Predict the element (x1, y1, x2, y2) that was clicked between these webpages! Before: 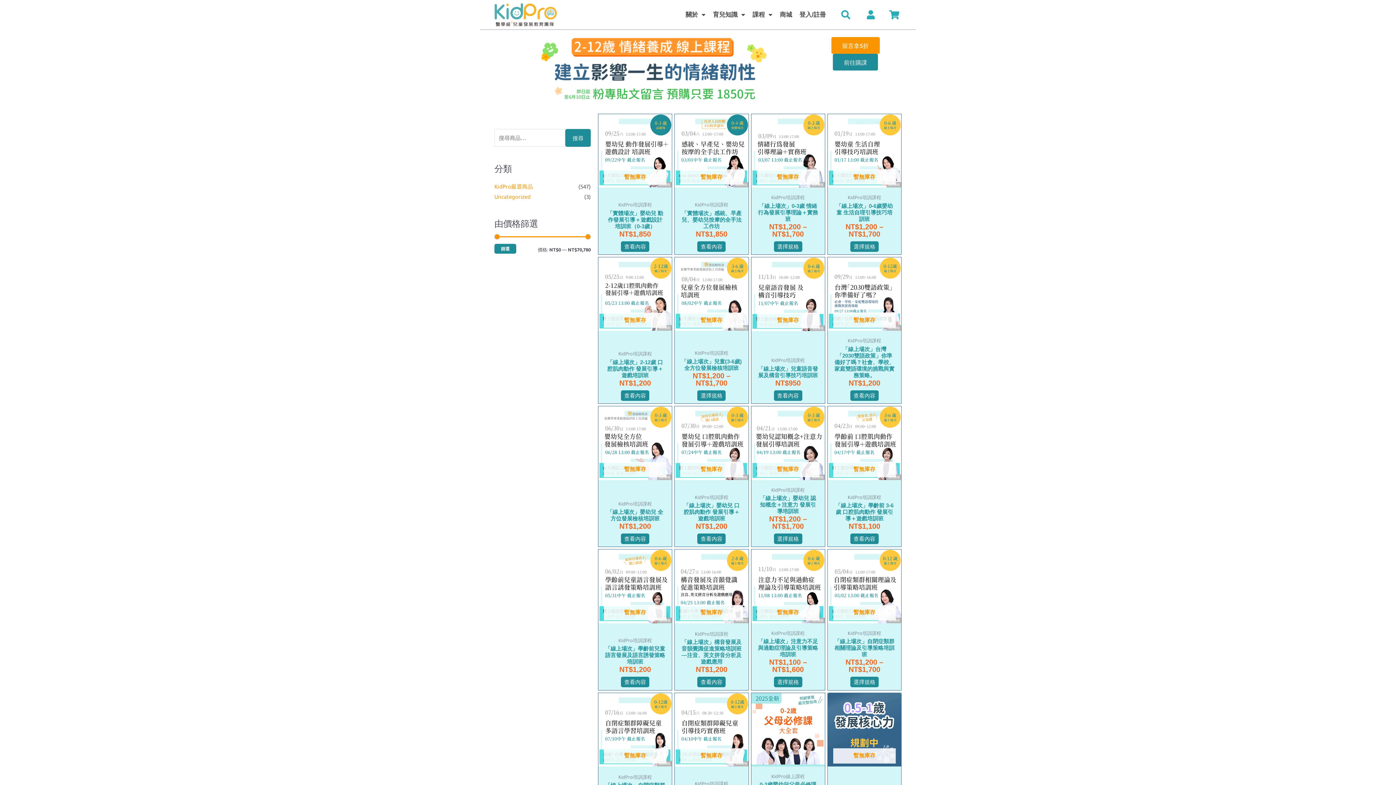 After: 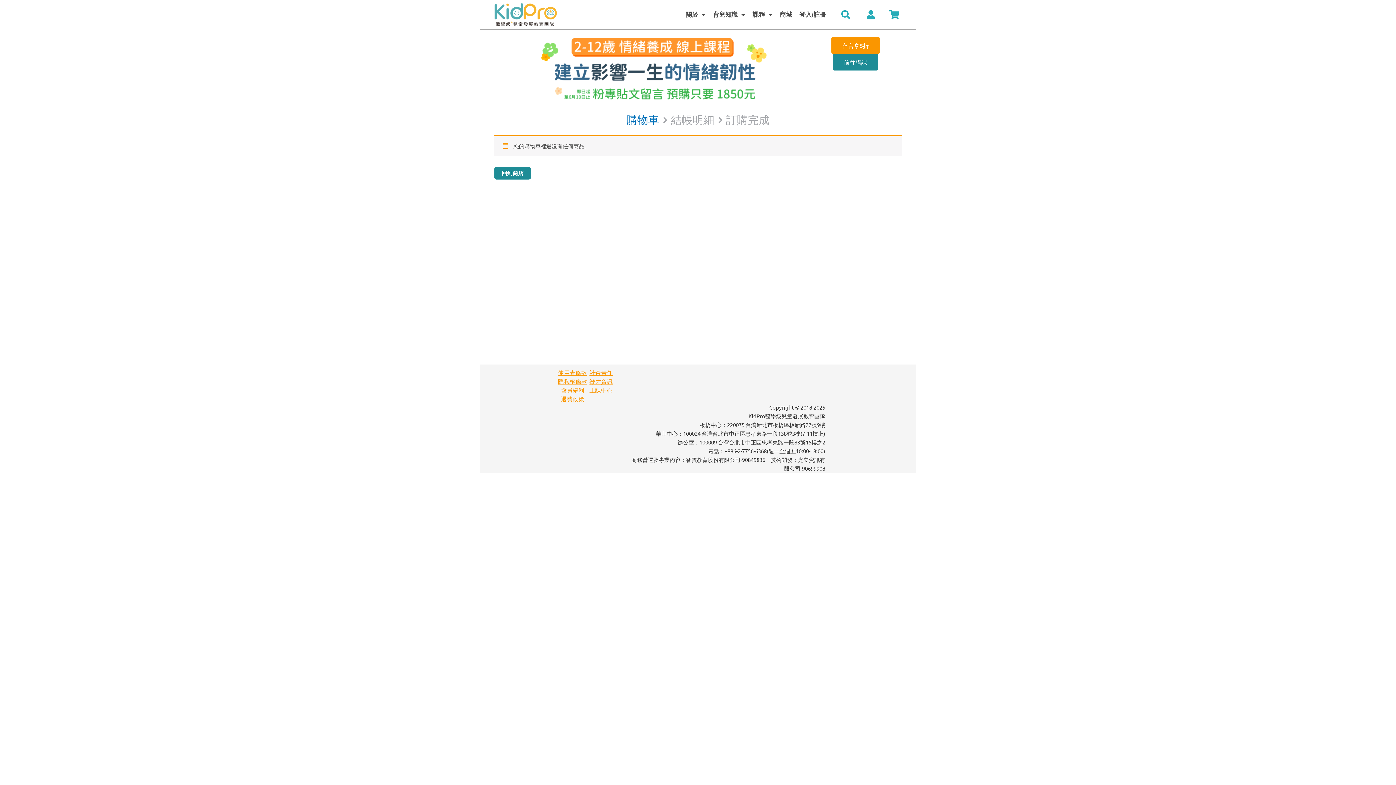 Action: bbox: (889, 10, 899, 19)